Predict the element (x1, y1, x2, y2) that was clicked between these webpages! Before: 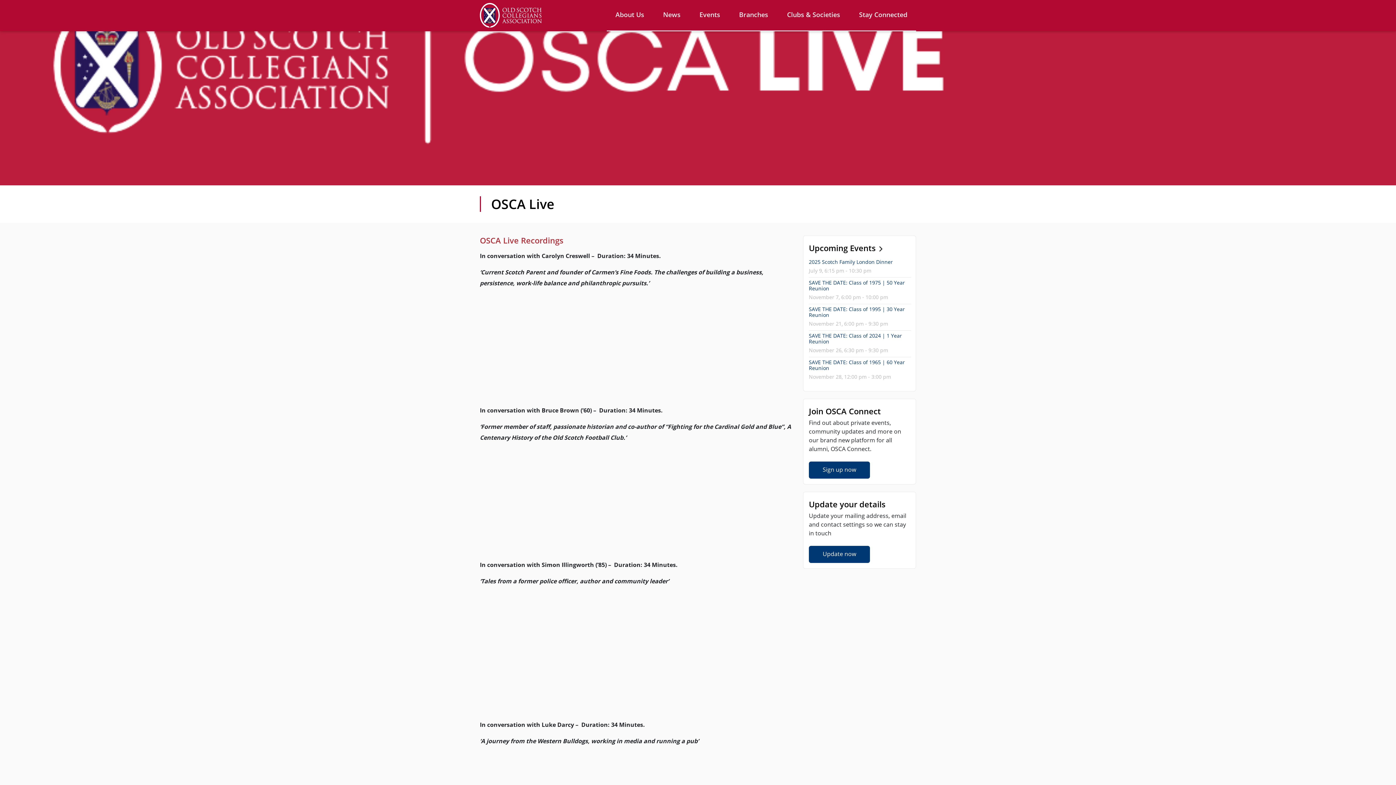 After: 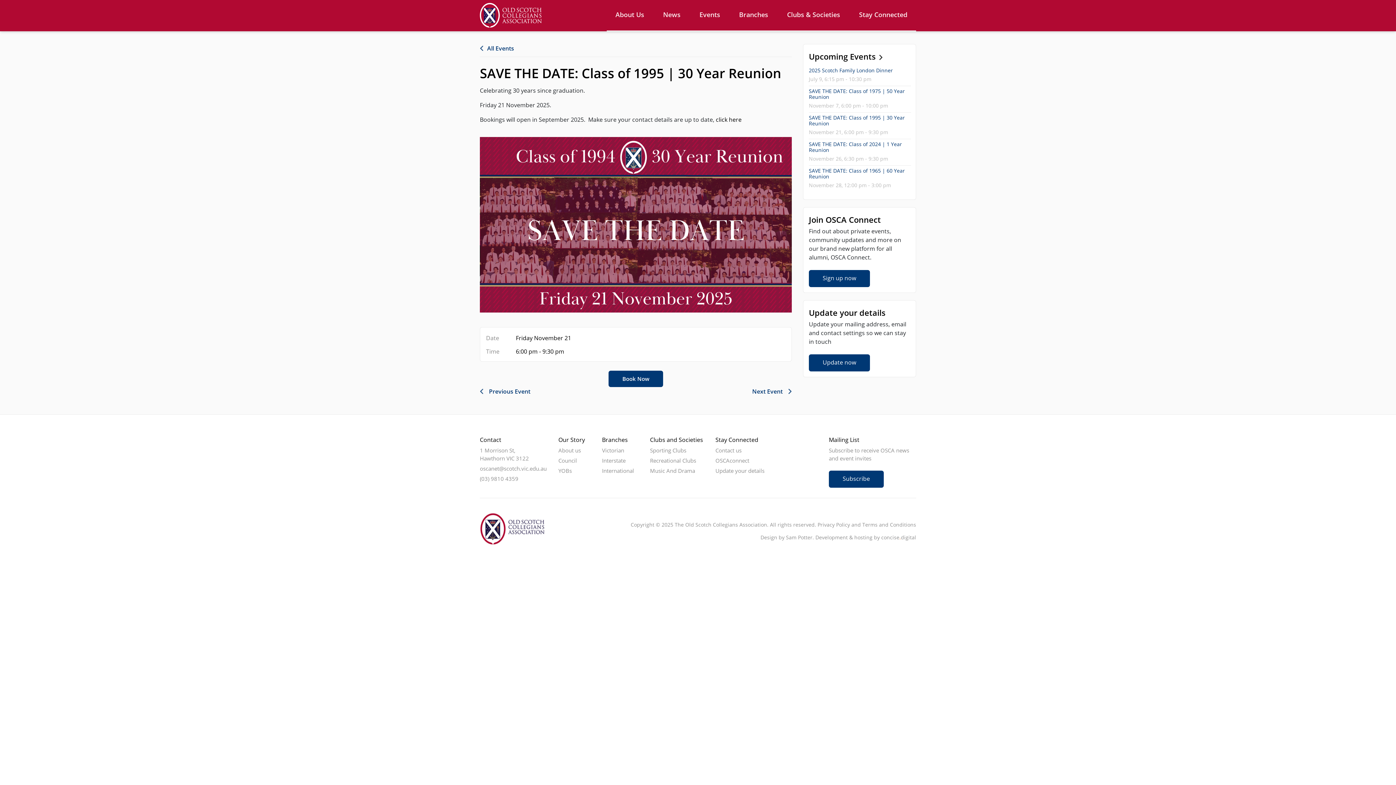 Action: label: SAVE THE DATE: Class of 1995 | 30 Year Reunion bbox: (809, 305, 905, 318)